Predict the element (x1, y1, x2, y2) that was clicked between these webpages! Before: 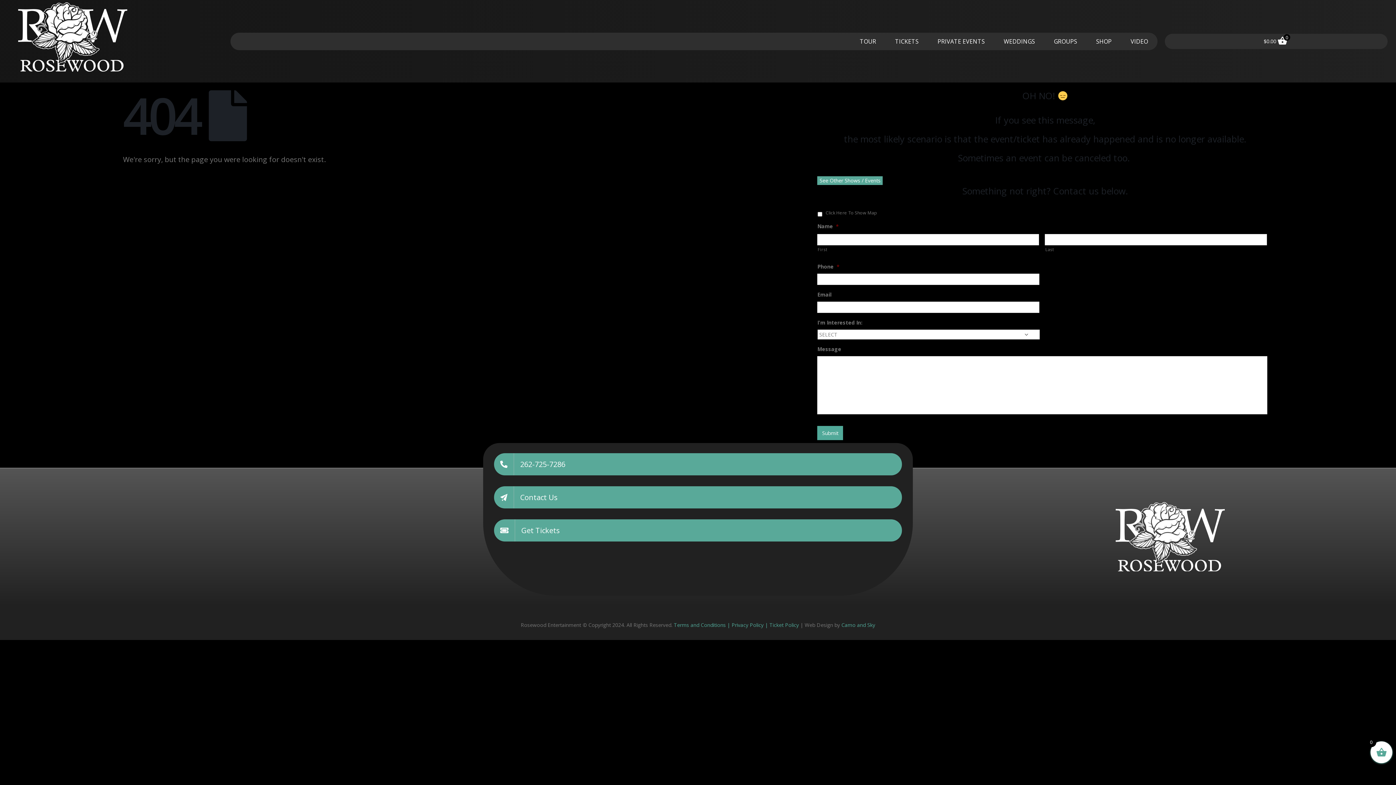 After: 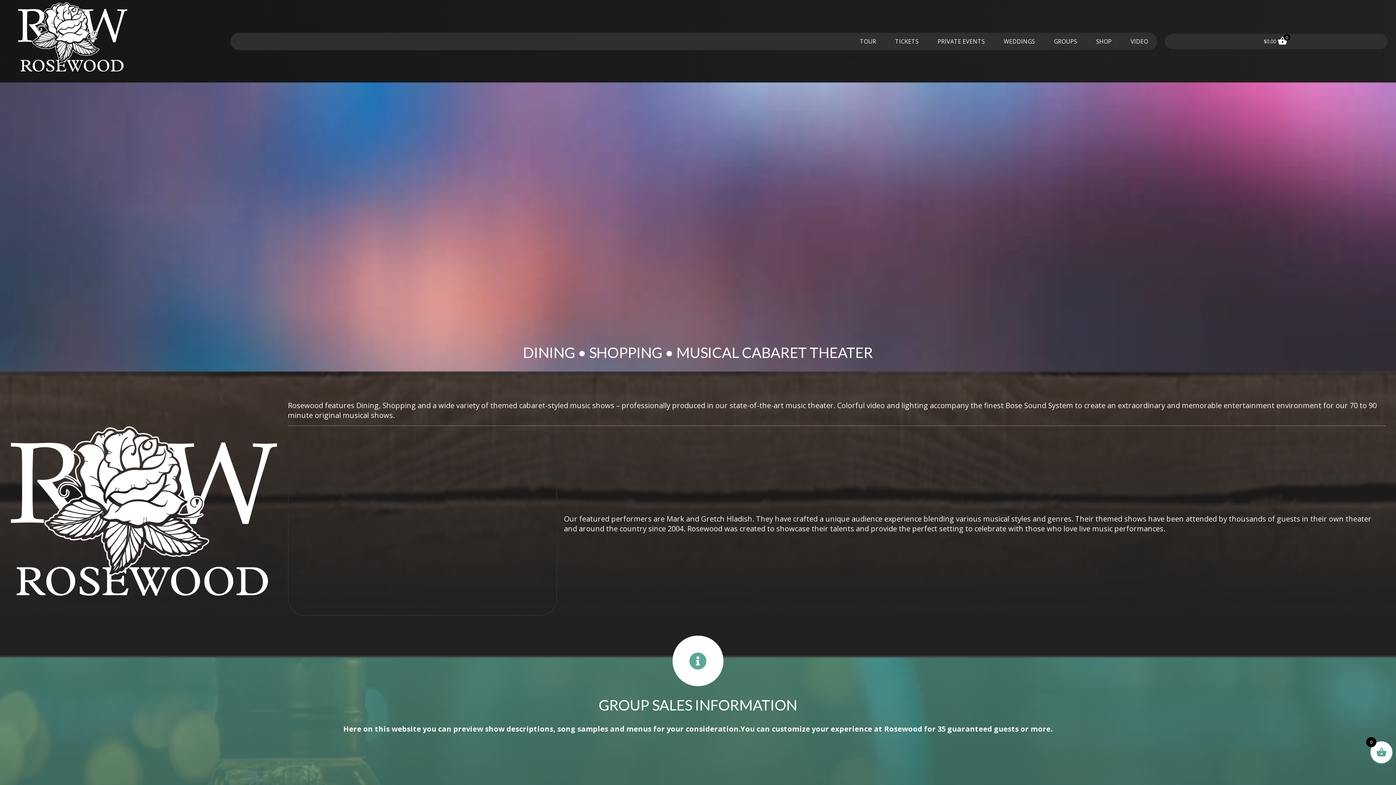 Action: bbox: (1044, 32, 1086, 50) label: GROUPS